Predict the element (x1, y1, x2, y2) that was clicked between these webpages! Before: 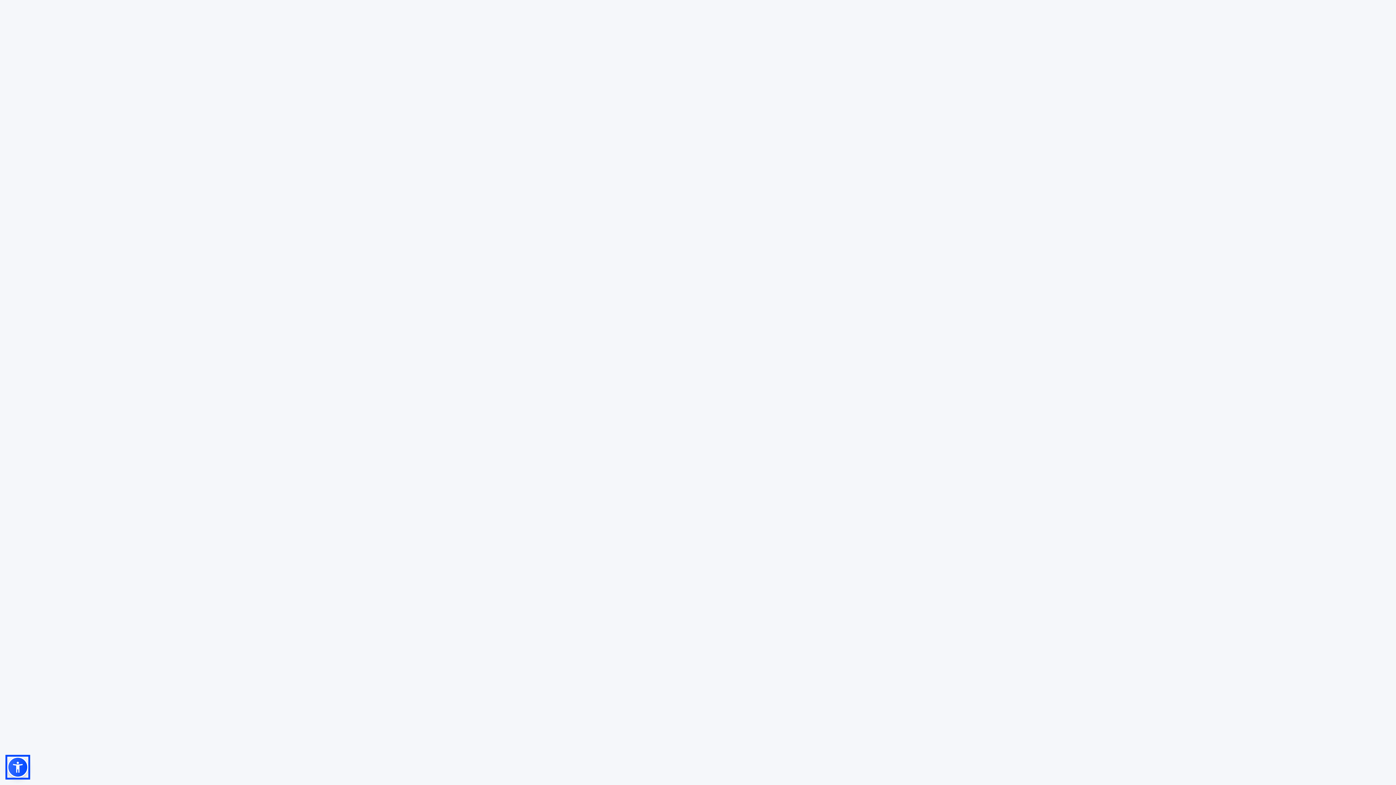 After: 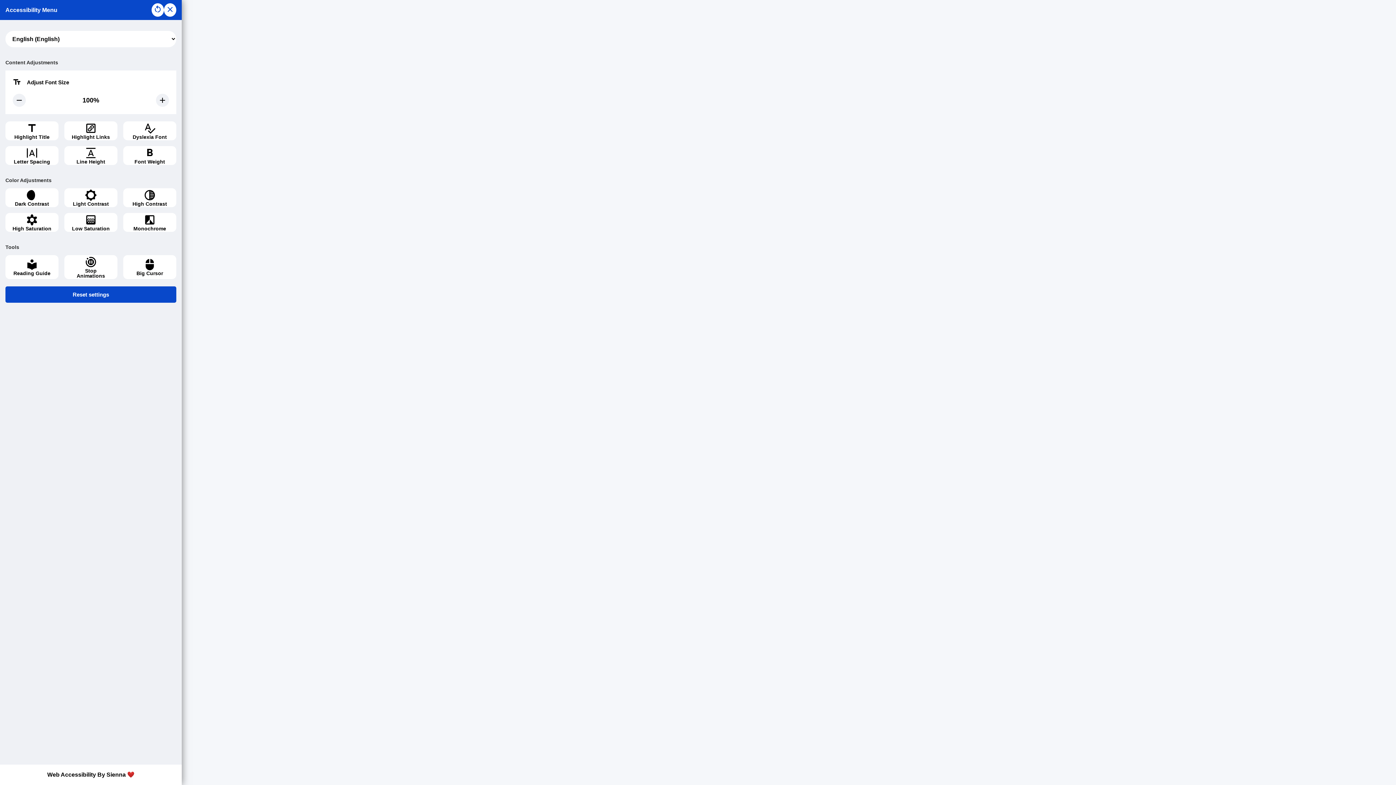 Action: bbox: (7, 757, 28, 778)